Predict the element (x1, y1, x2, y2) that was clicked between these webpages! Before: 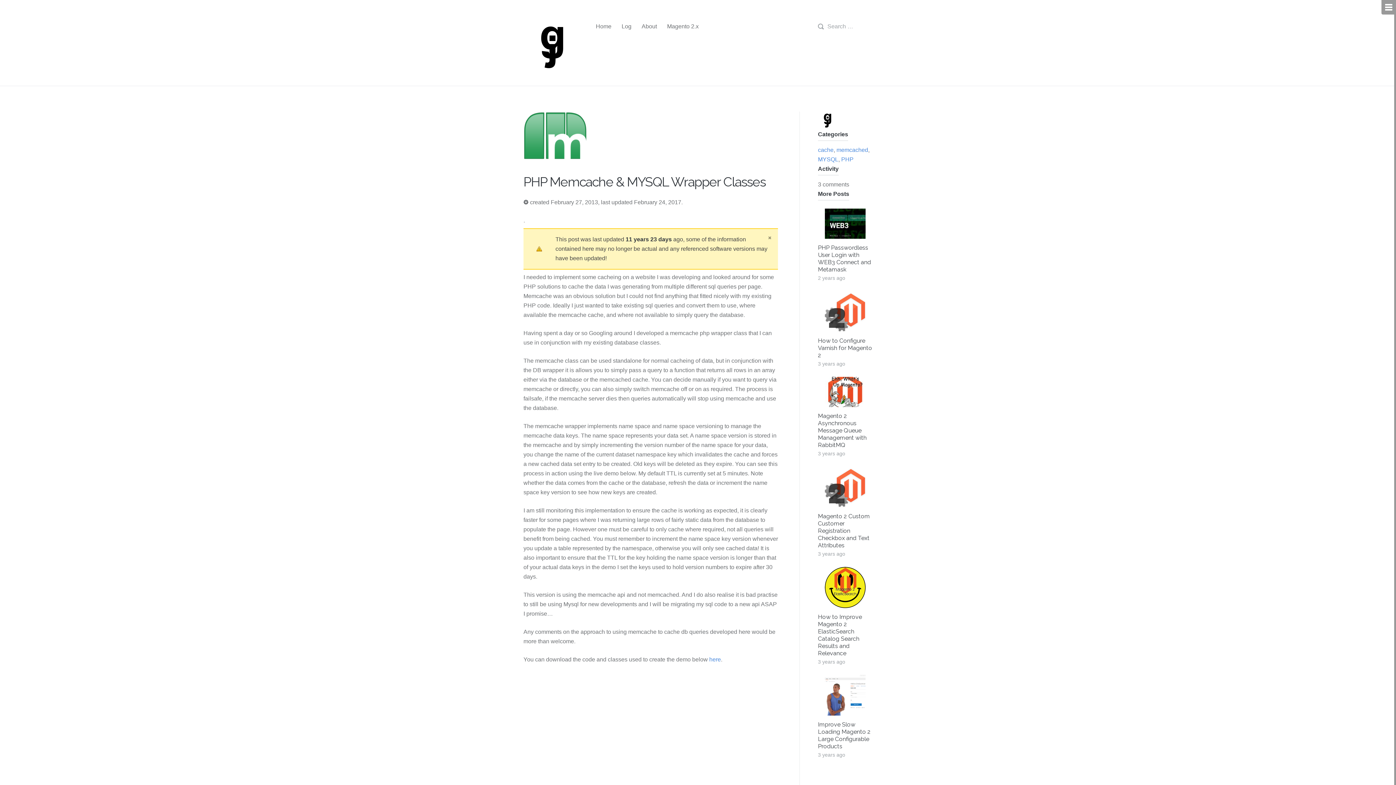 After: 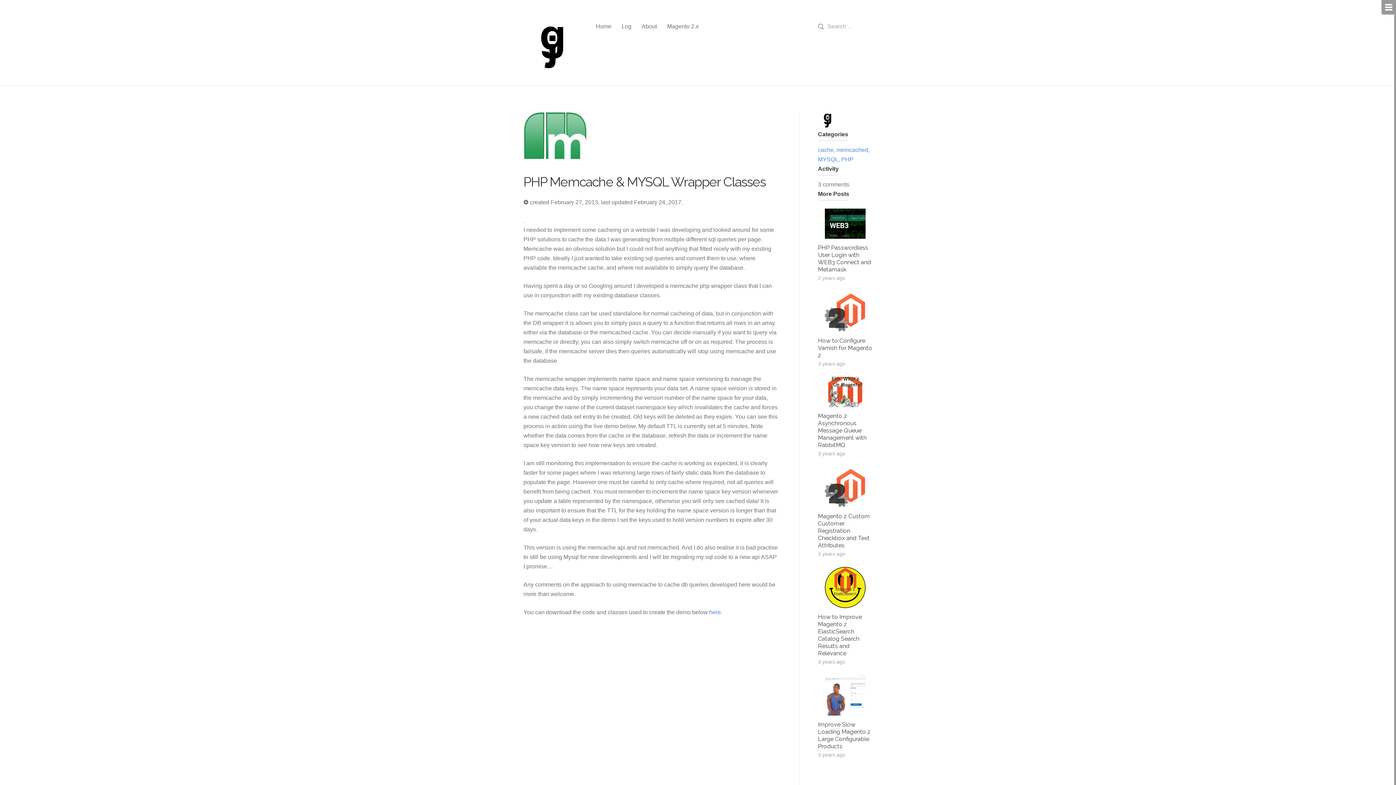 Action: bbox: (768, 233, 771, 242)